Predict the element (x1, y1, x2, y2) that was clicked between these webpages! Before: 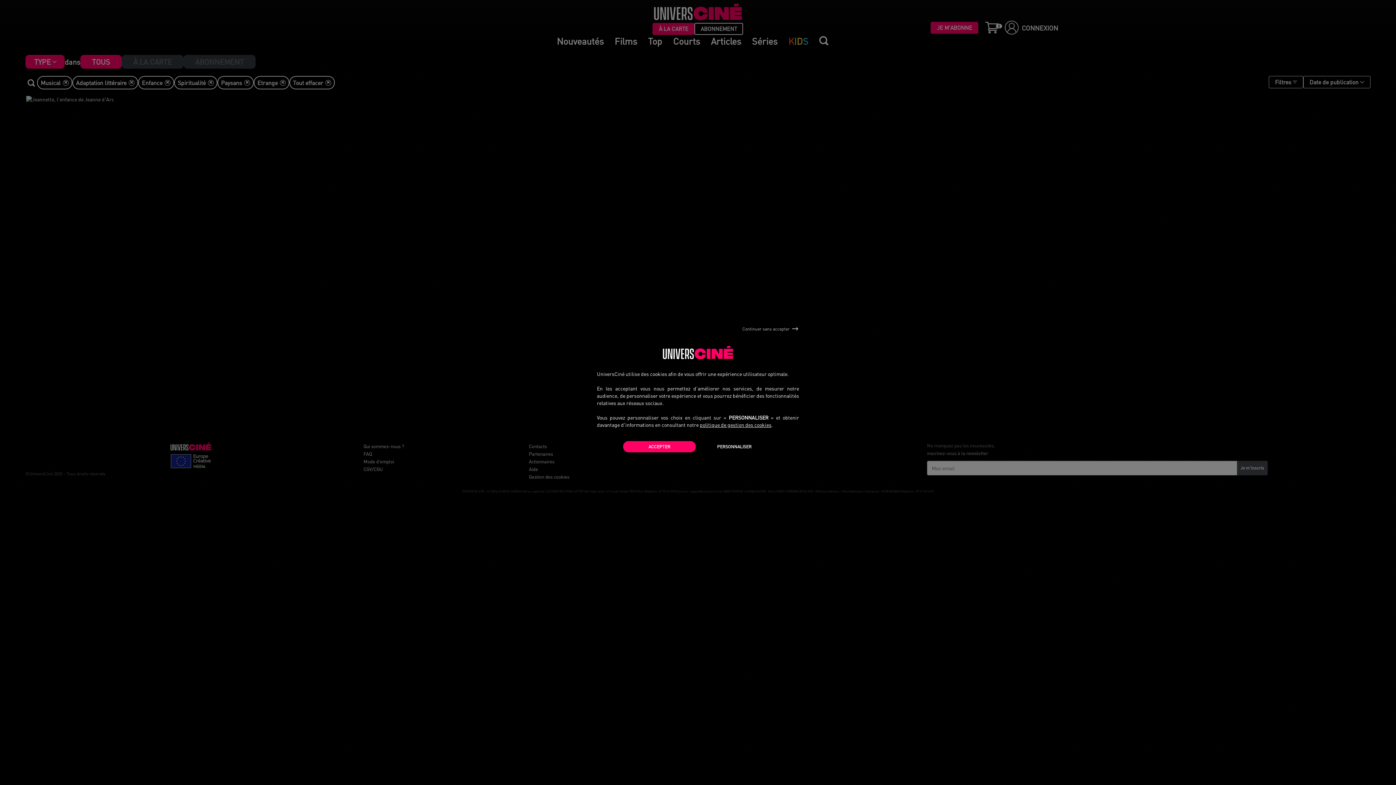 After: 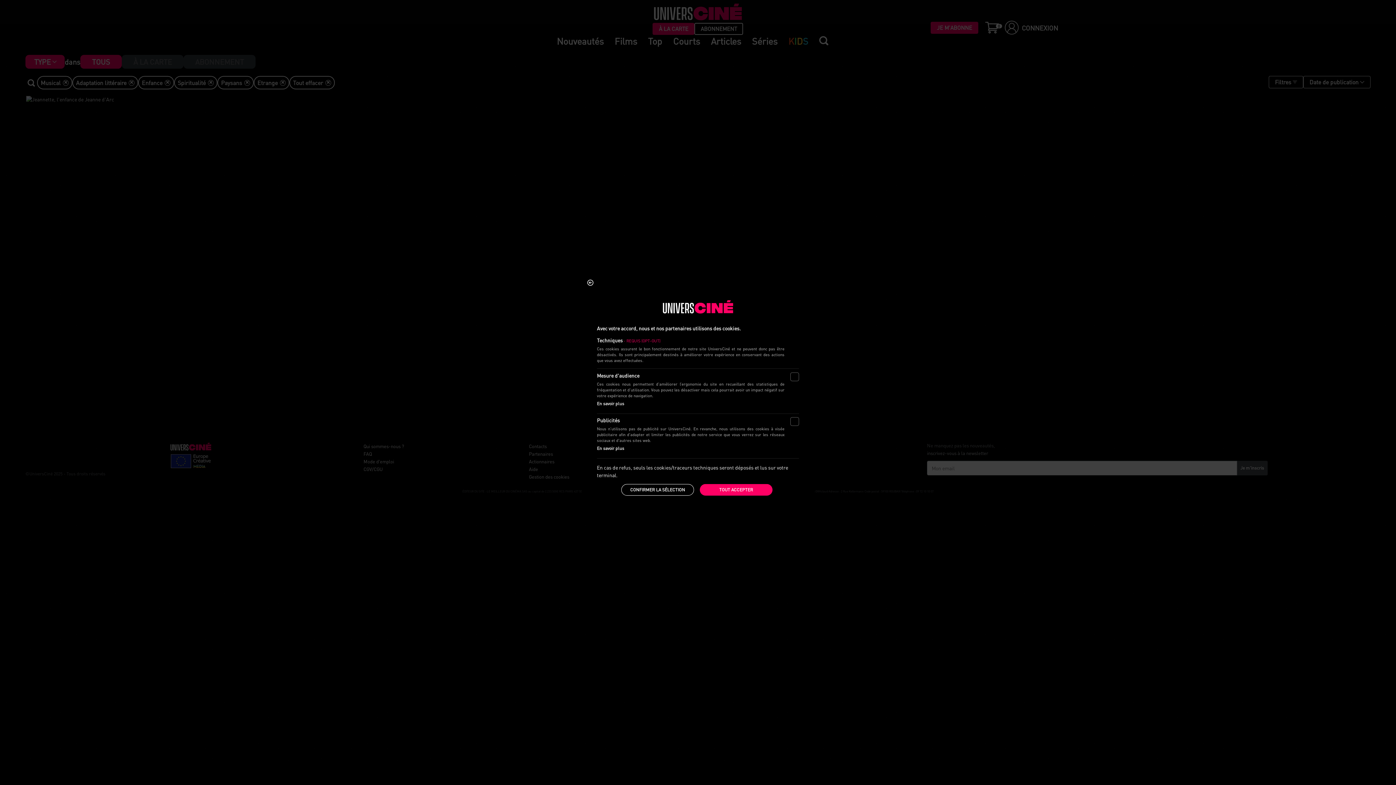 Action: bbox: (698, 441, 770, 452) label: PERSONNALISER